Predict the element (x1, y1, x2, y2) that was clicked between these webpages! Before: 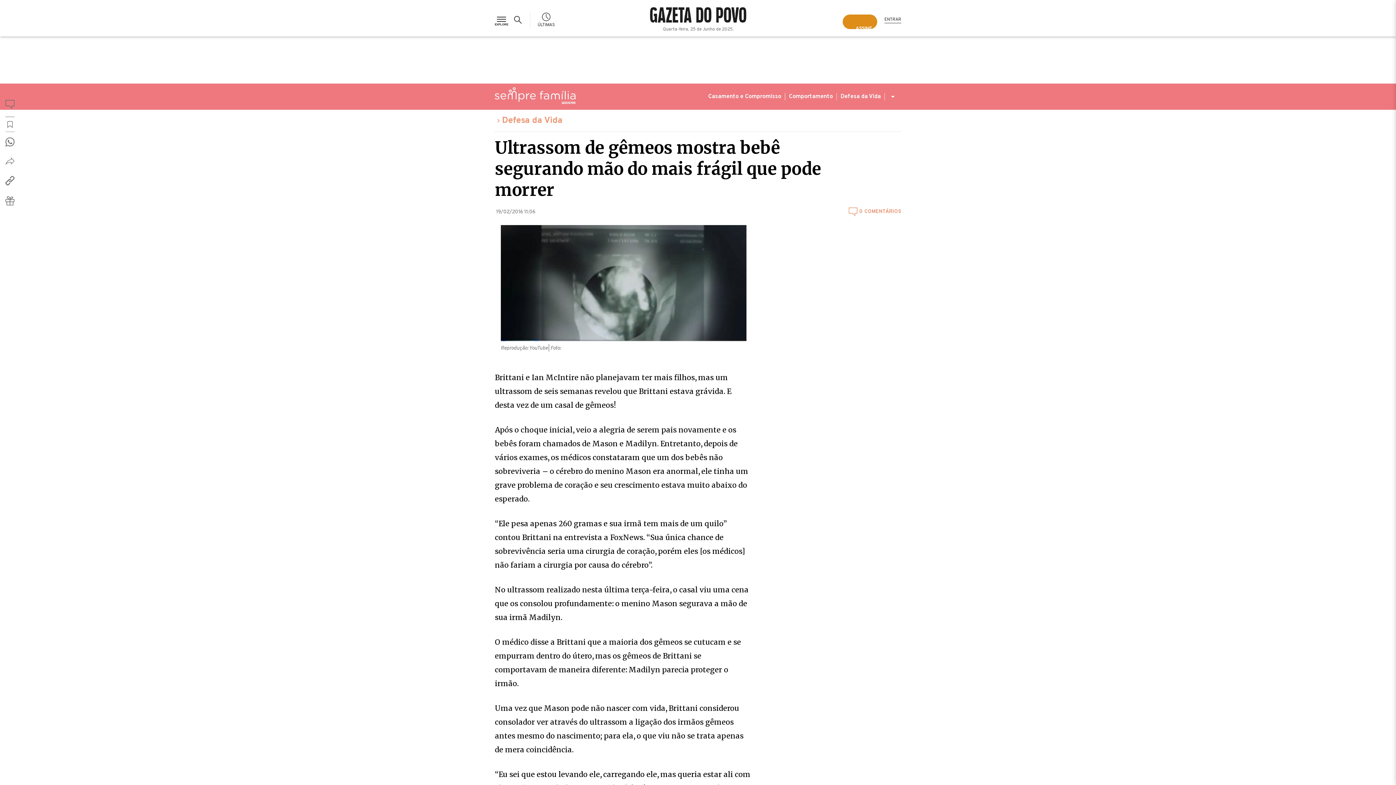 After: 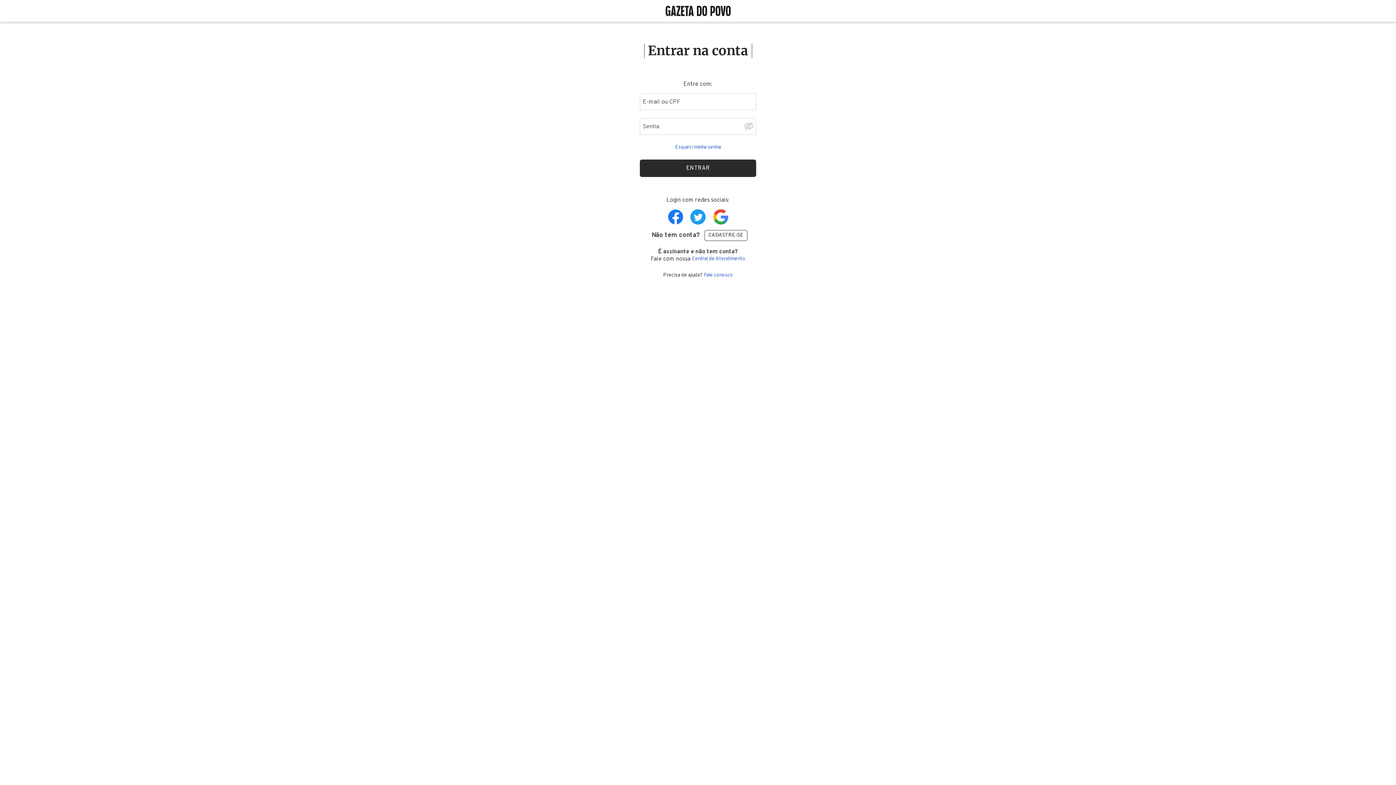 Action: label: ENTRAR bbox: (884, 16, 901, 23)